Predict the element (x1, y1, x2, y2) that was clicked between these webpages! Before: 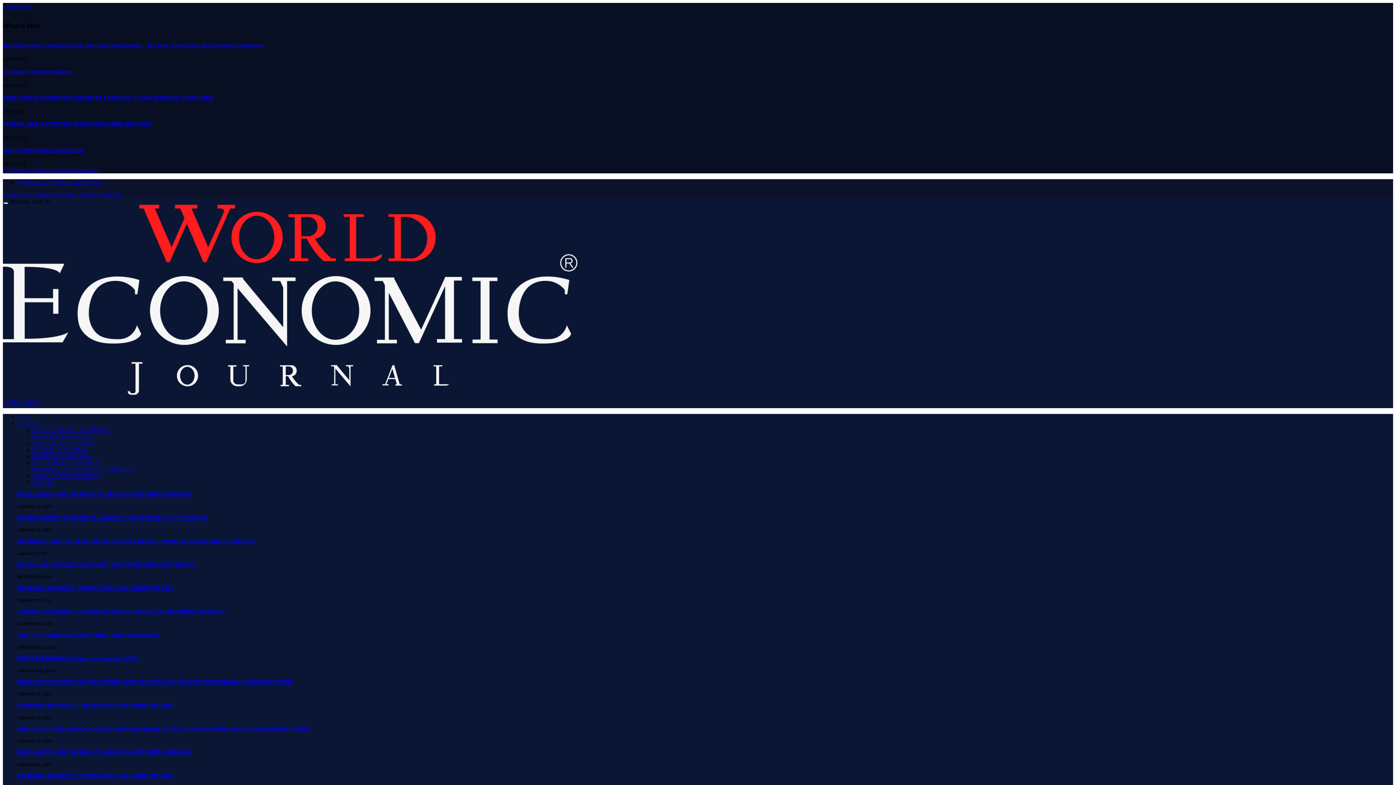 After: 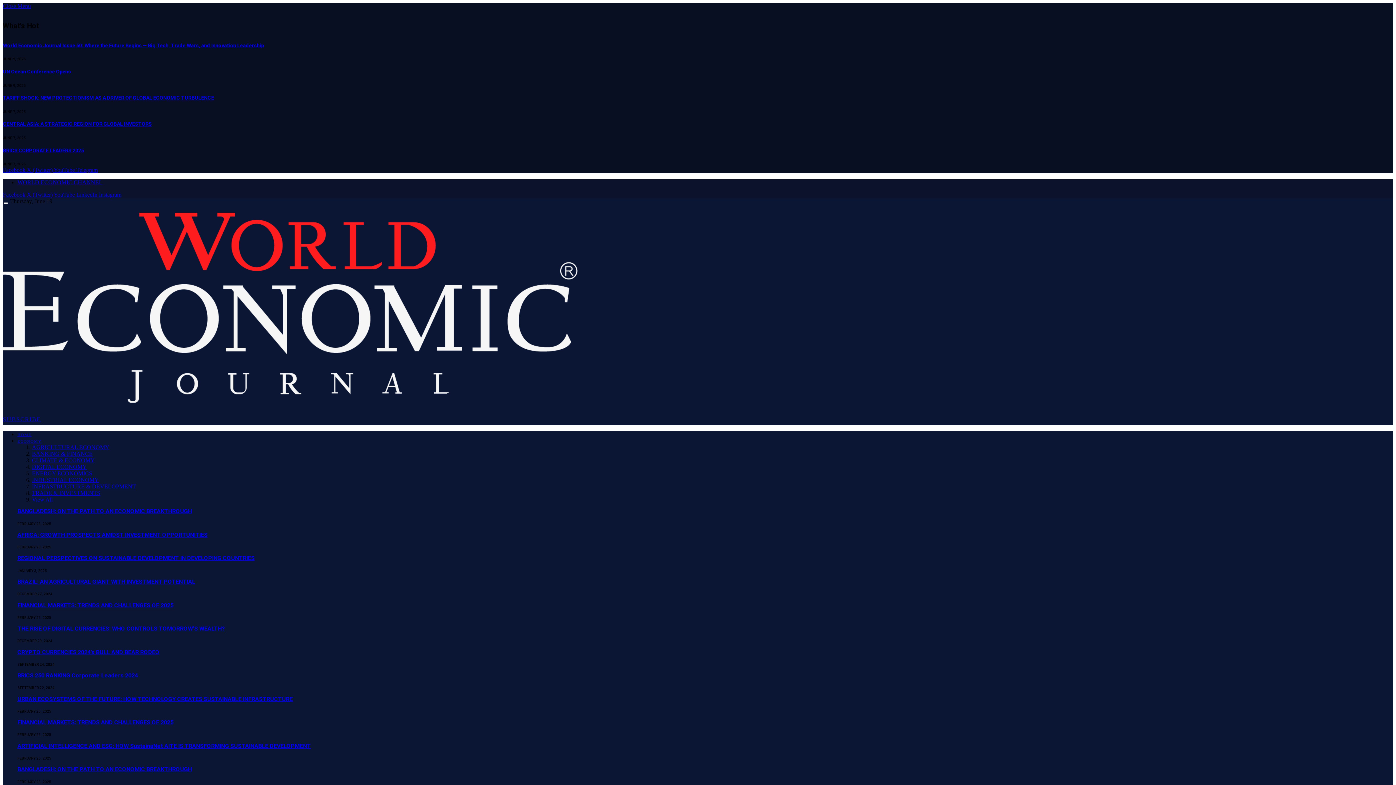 Action: label: HOME bbox: (17, 415, 31, 420)